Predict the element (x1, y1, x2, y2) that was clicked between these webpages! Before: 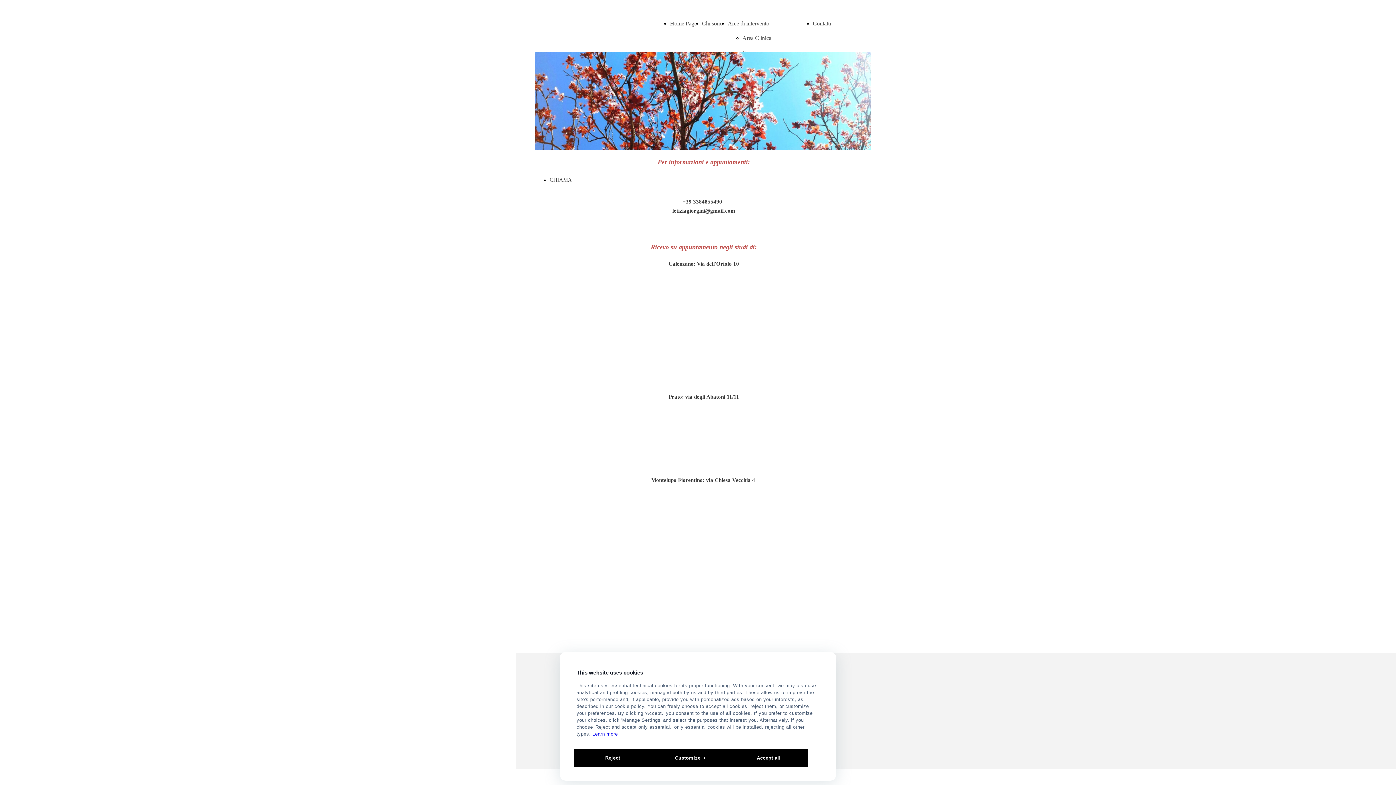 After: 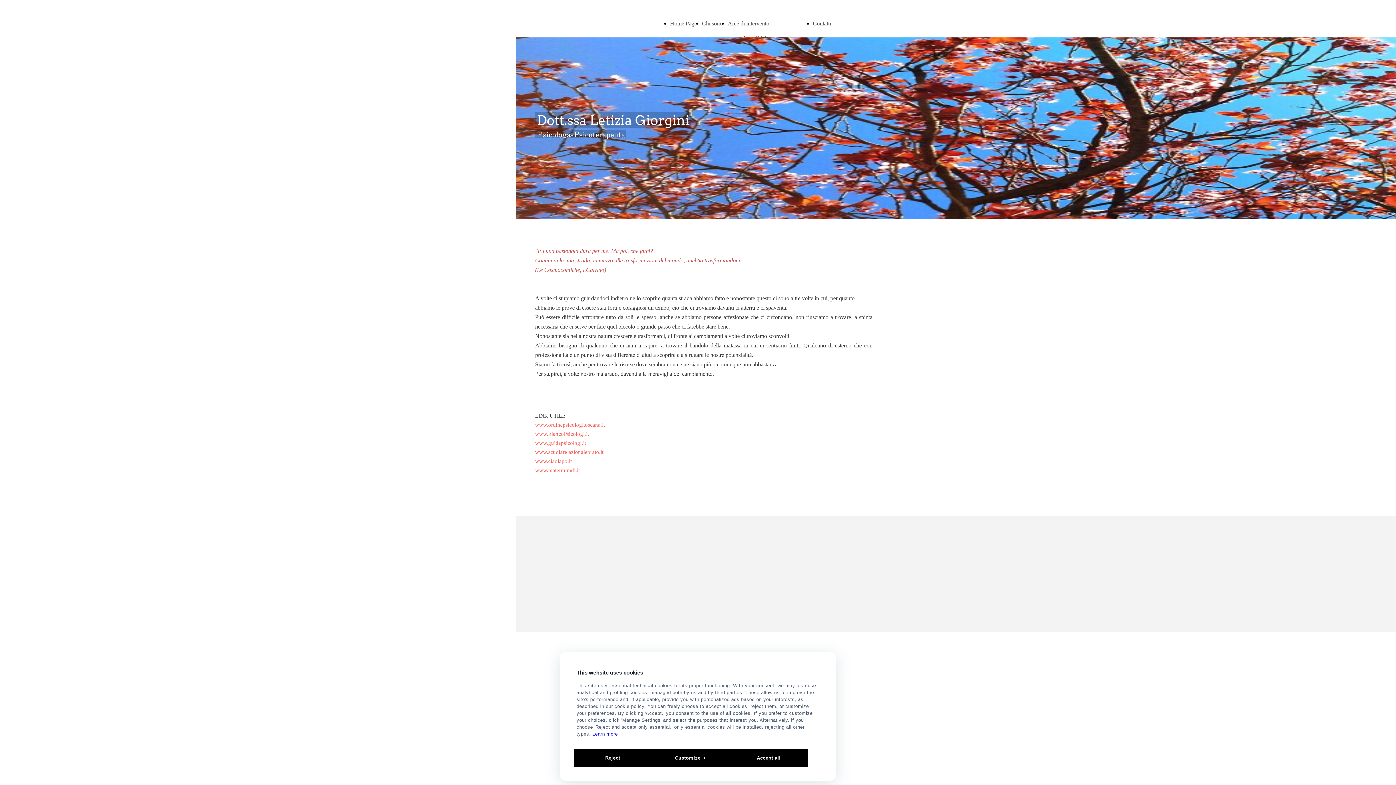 Action: bbox: (728, 20, 769, 26) label: Aree di intervento